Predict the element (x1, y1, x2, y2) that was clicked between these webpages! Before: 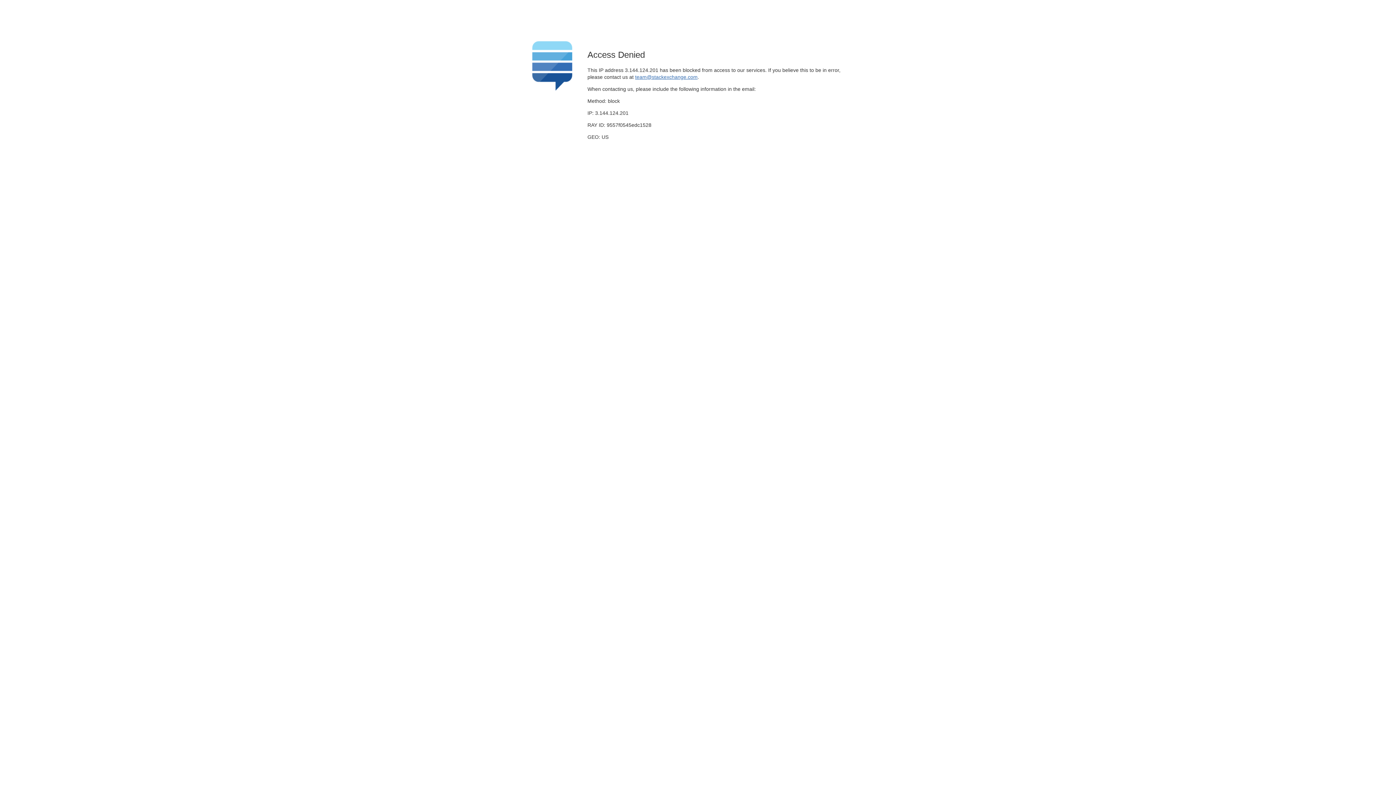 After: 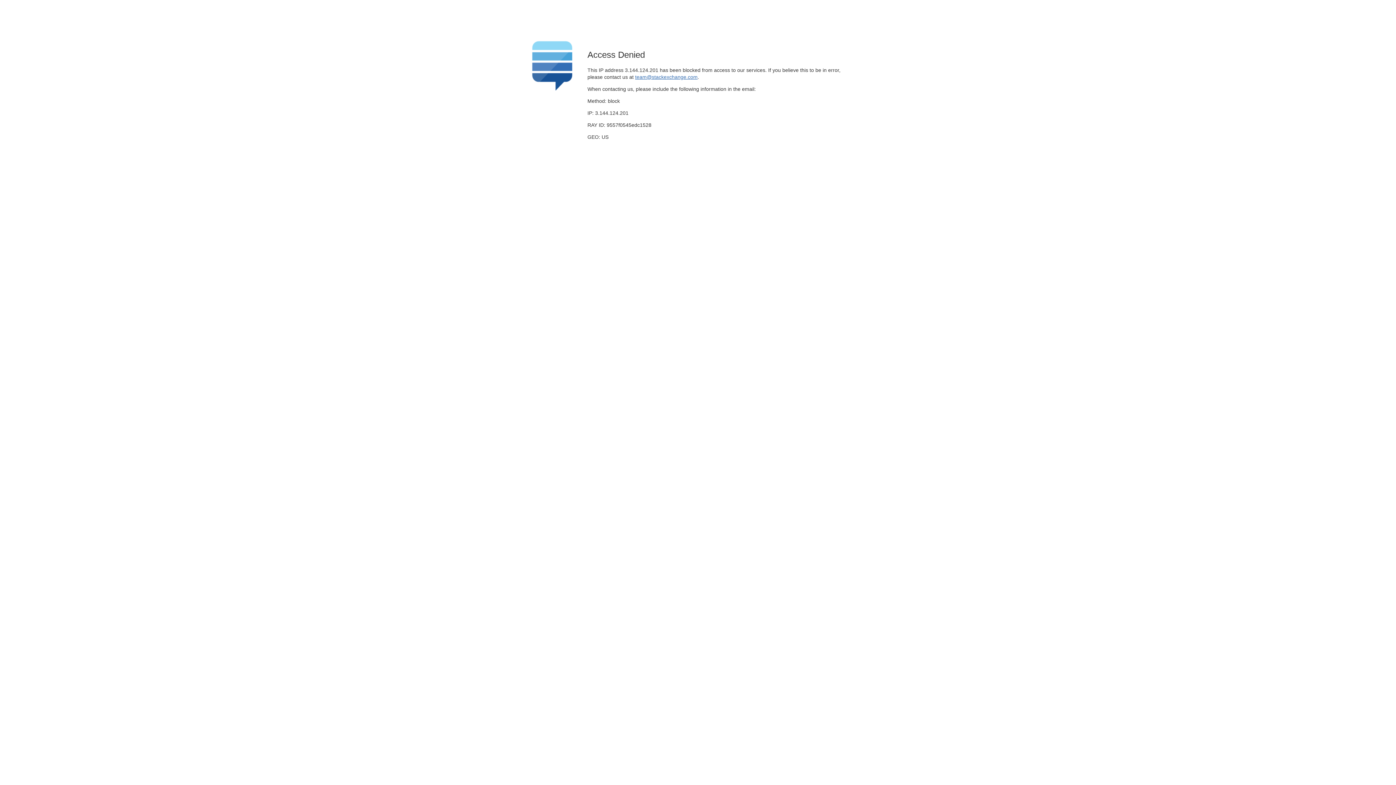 Action: label: team@stackexchange.com bbox: (635, 74, 697, 79)